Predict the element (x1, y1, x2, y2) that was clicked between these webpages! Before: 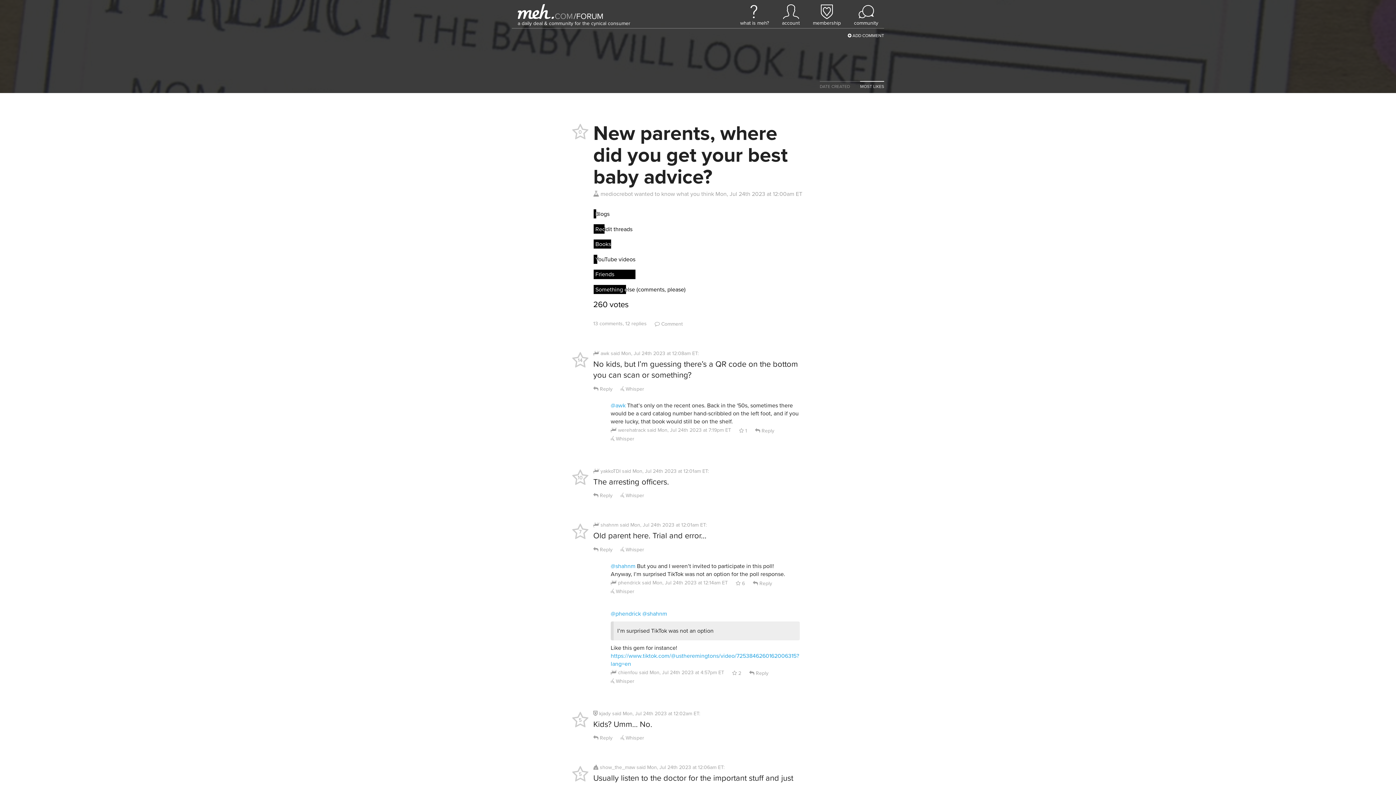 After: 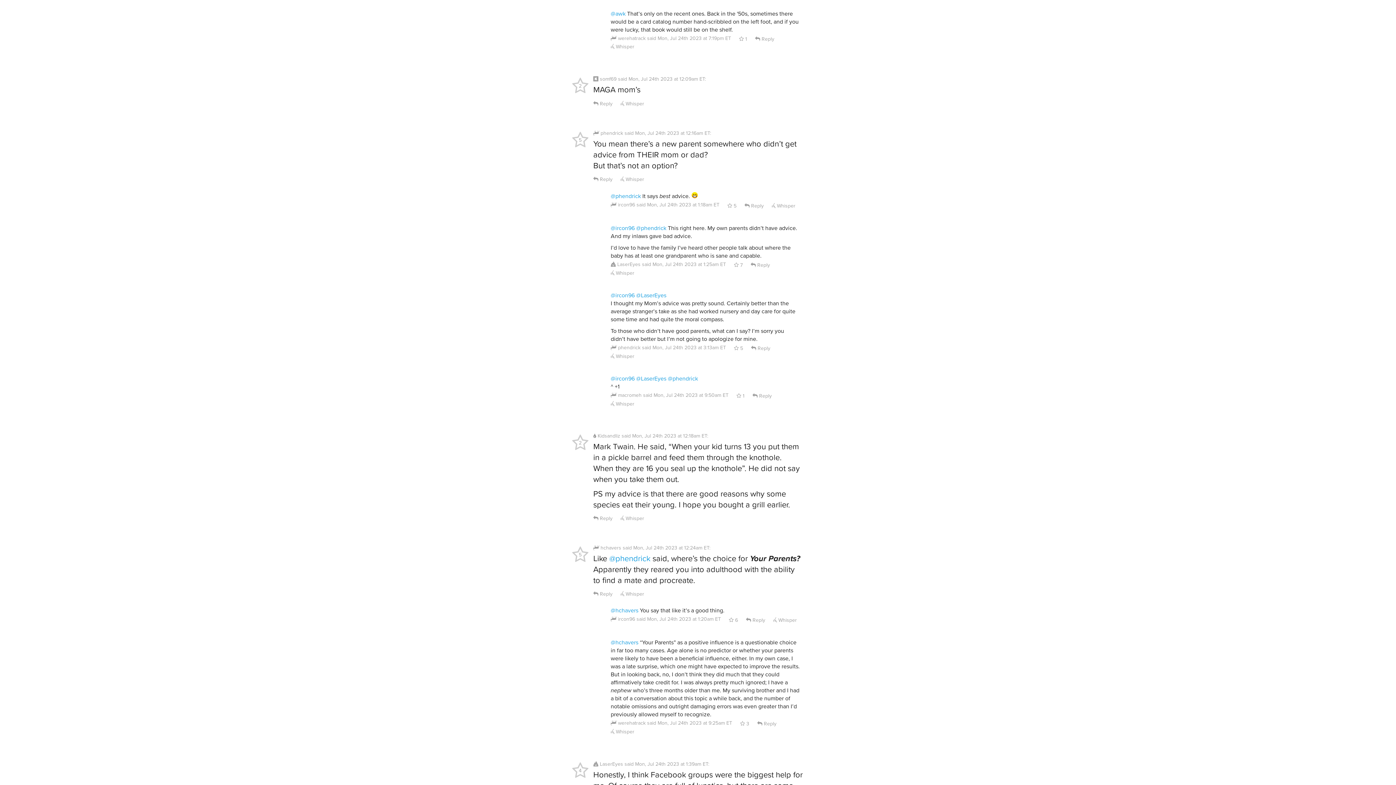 Action: label: said Mon, Jul 24th 2023 at 7:19pm ET bbox: (647, 426, 731, 434)